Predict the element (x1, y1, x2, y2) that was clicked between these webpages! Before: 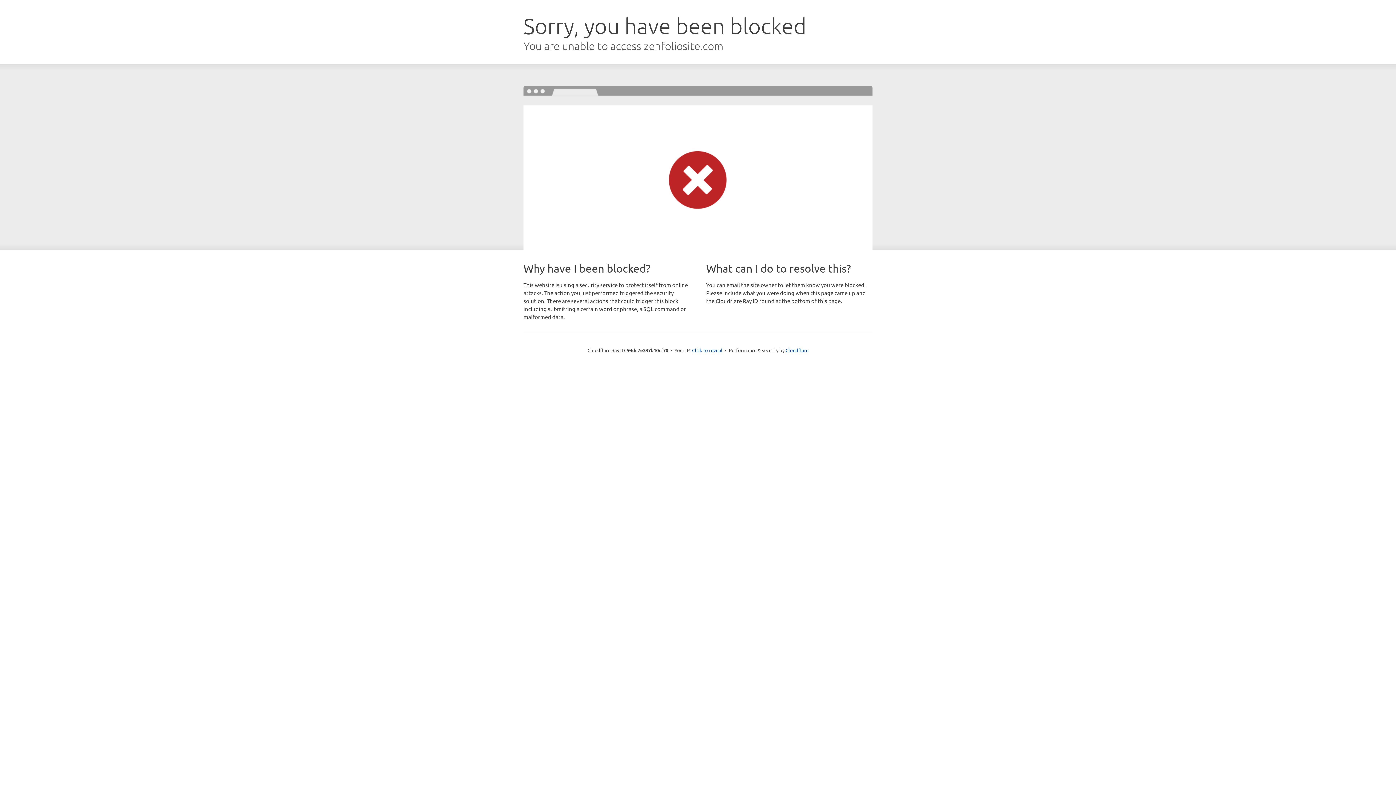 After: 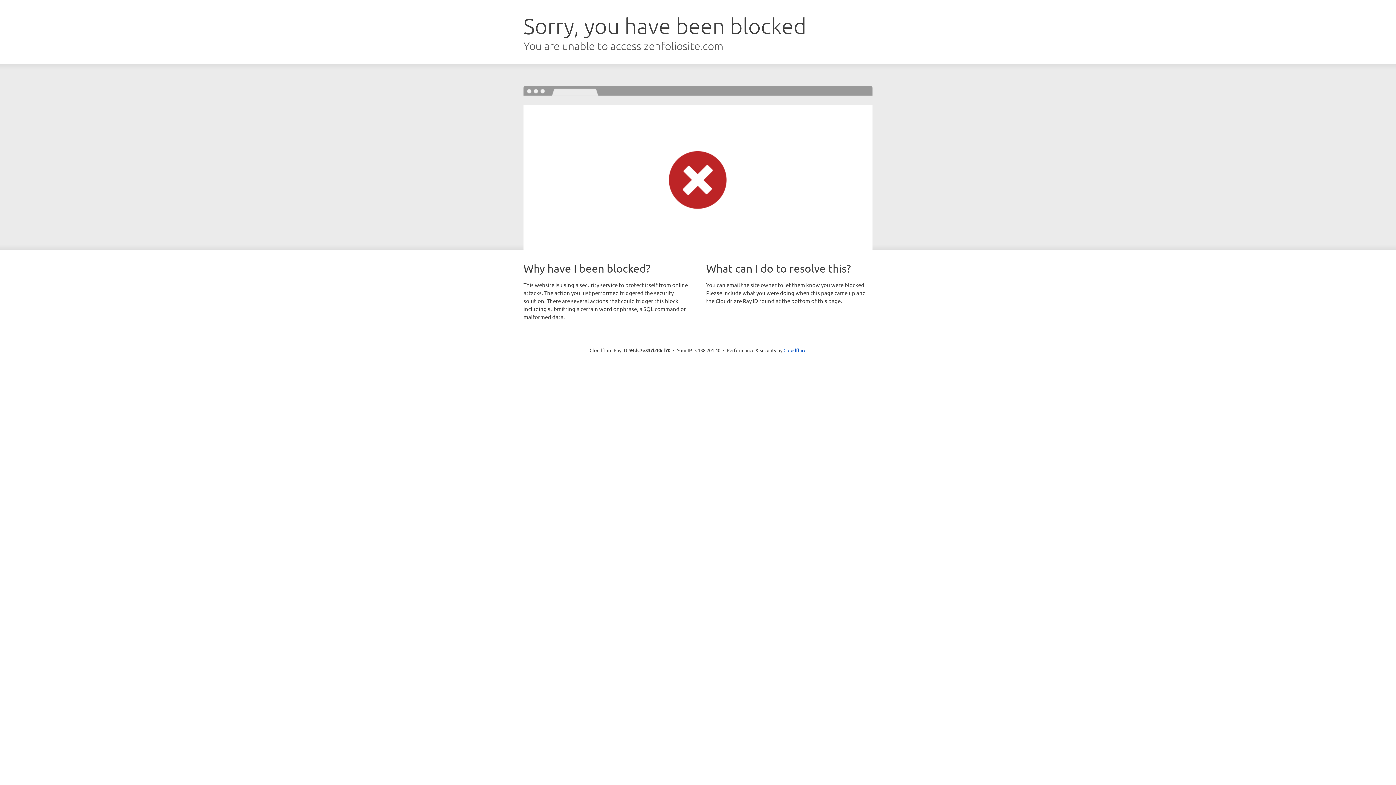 Action: bbox: (692, 346, 722, 353) label: Click to reveal